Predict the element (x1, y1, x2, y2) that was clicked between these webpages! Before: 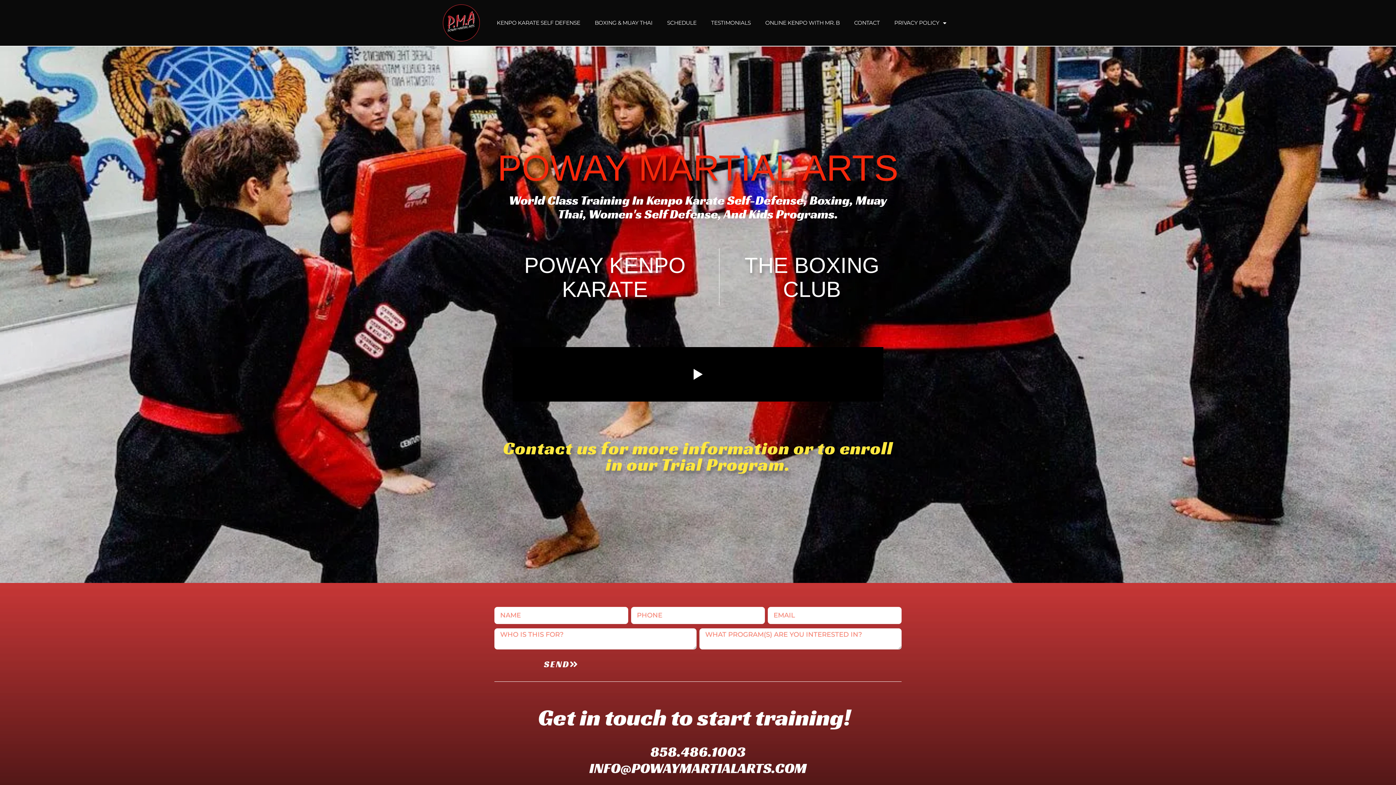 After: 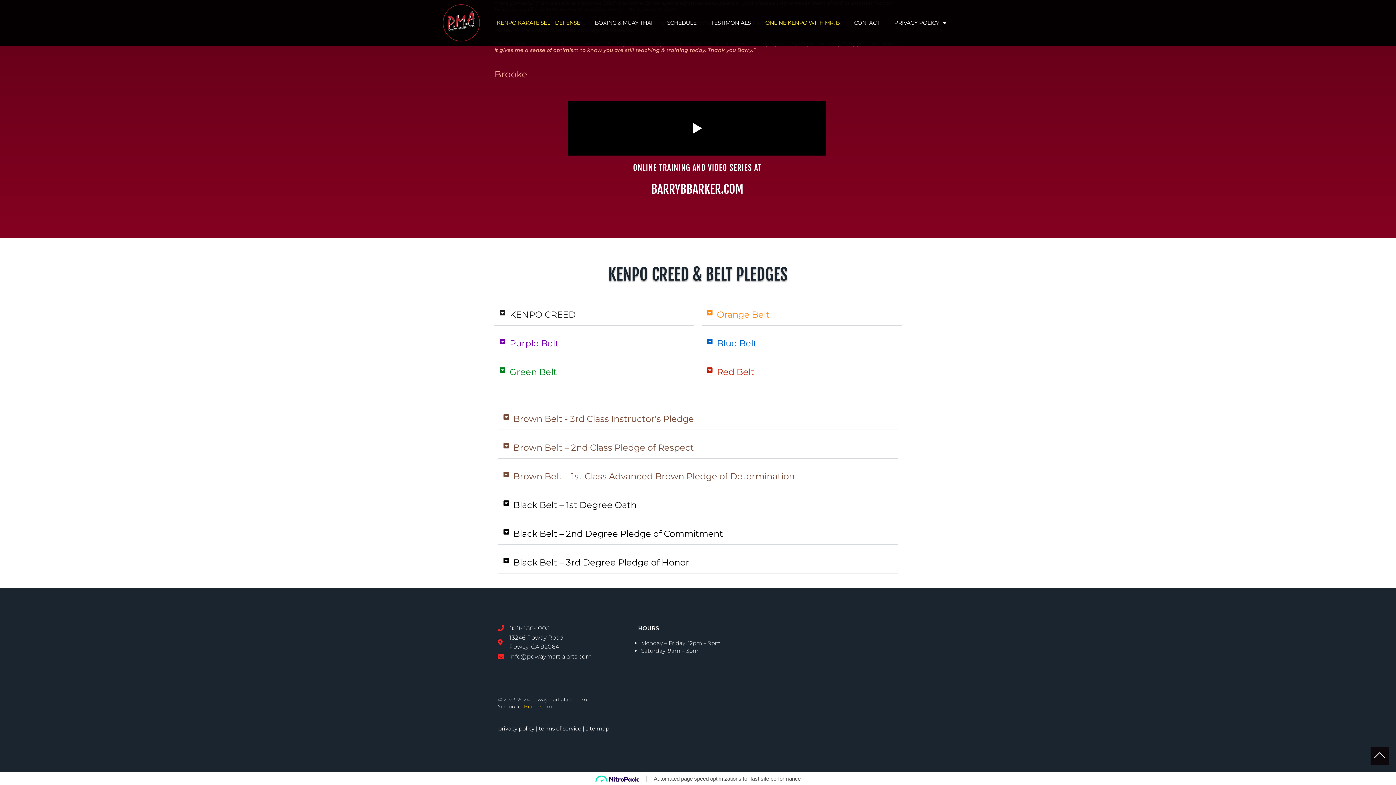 Action: bbox: (758, 14, 847, 31) label: ONLINE KENPO WITH MR. B